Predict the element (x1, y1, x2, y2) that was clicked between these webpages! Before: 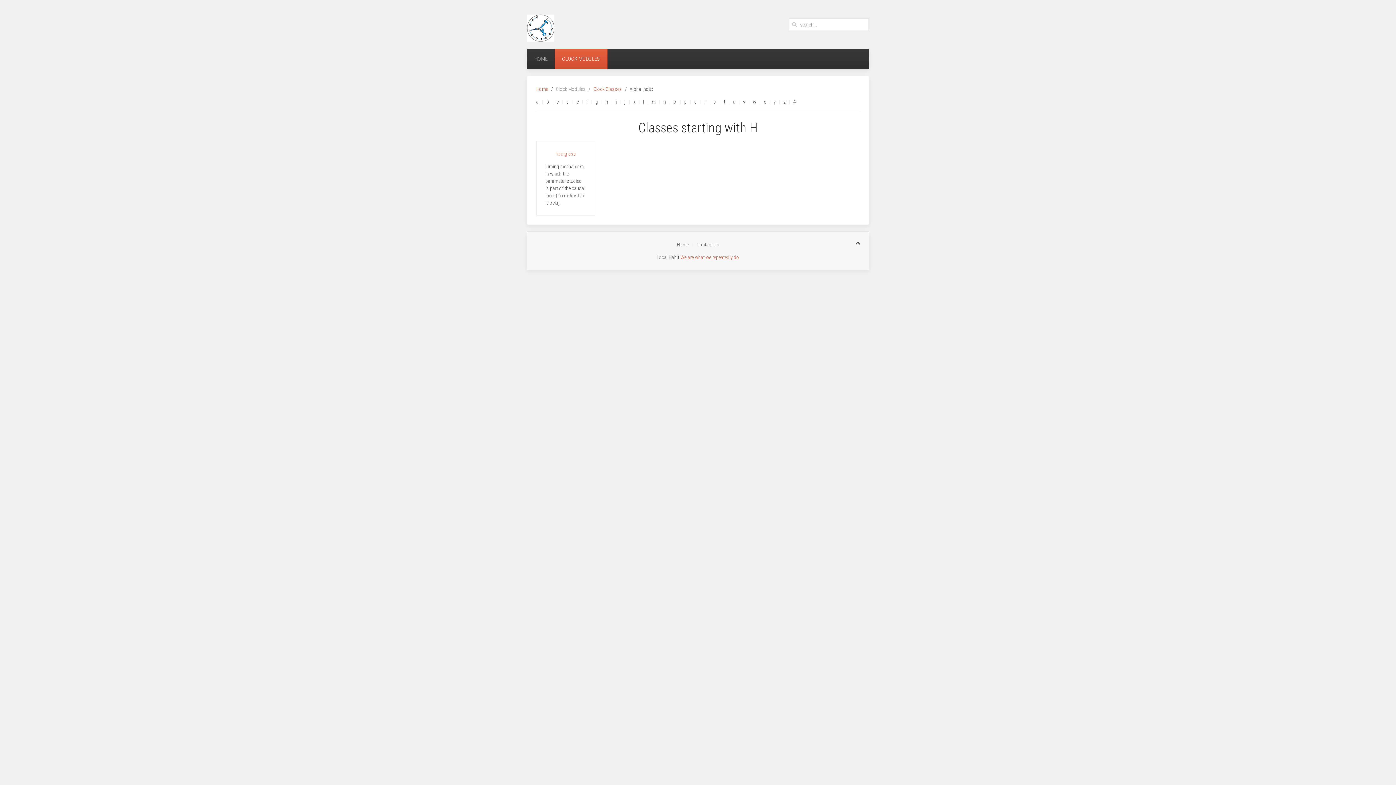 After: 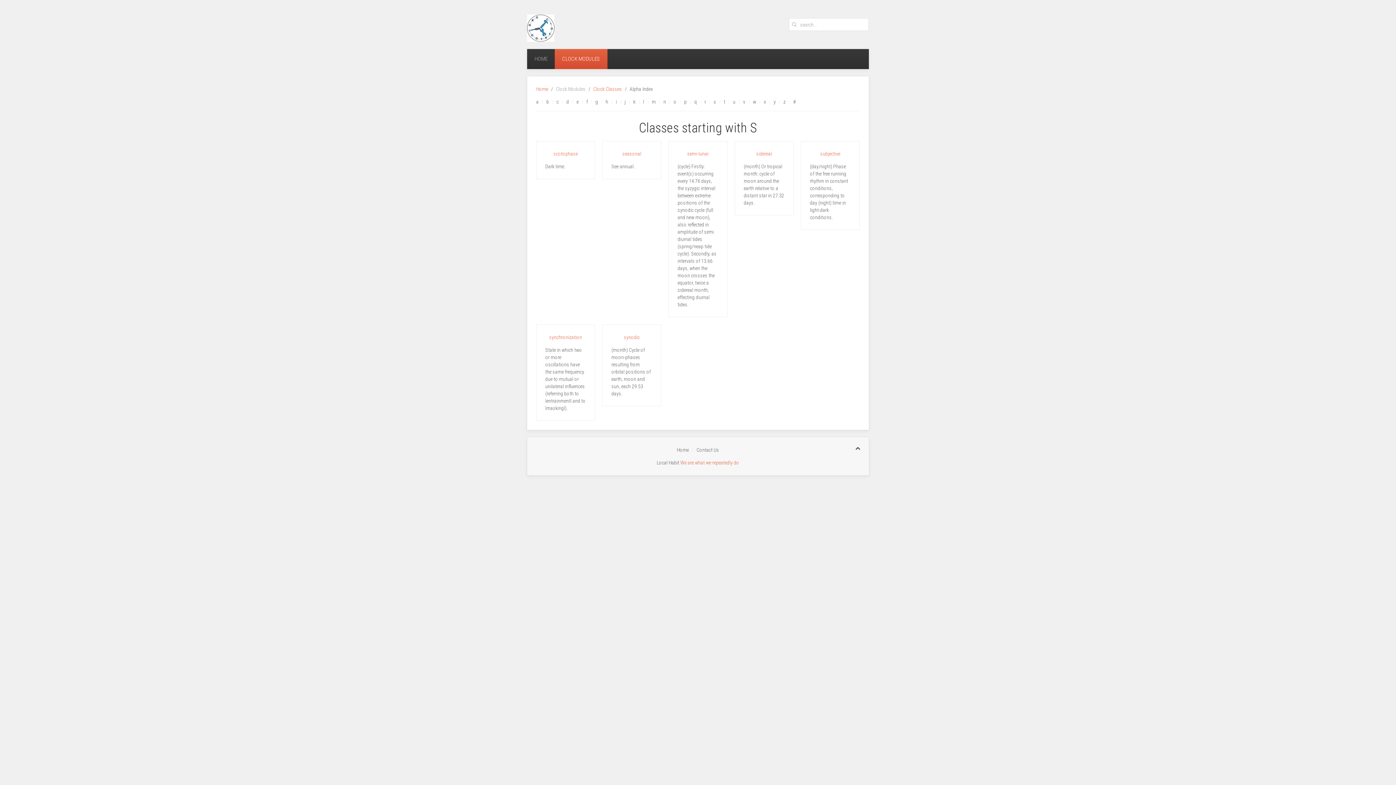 Action: bbox: (713, 98, 716, 105) label: s